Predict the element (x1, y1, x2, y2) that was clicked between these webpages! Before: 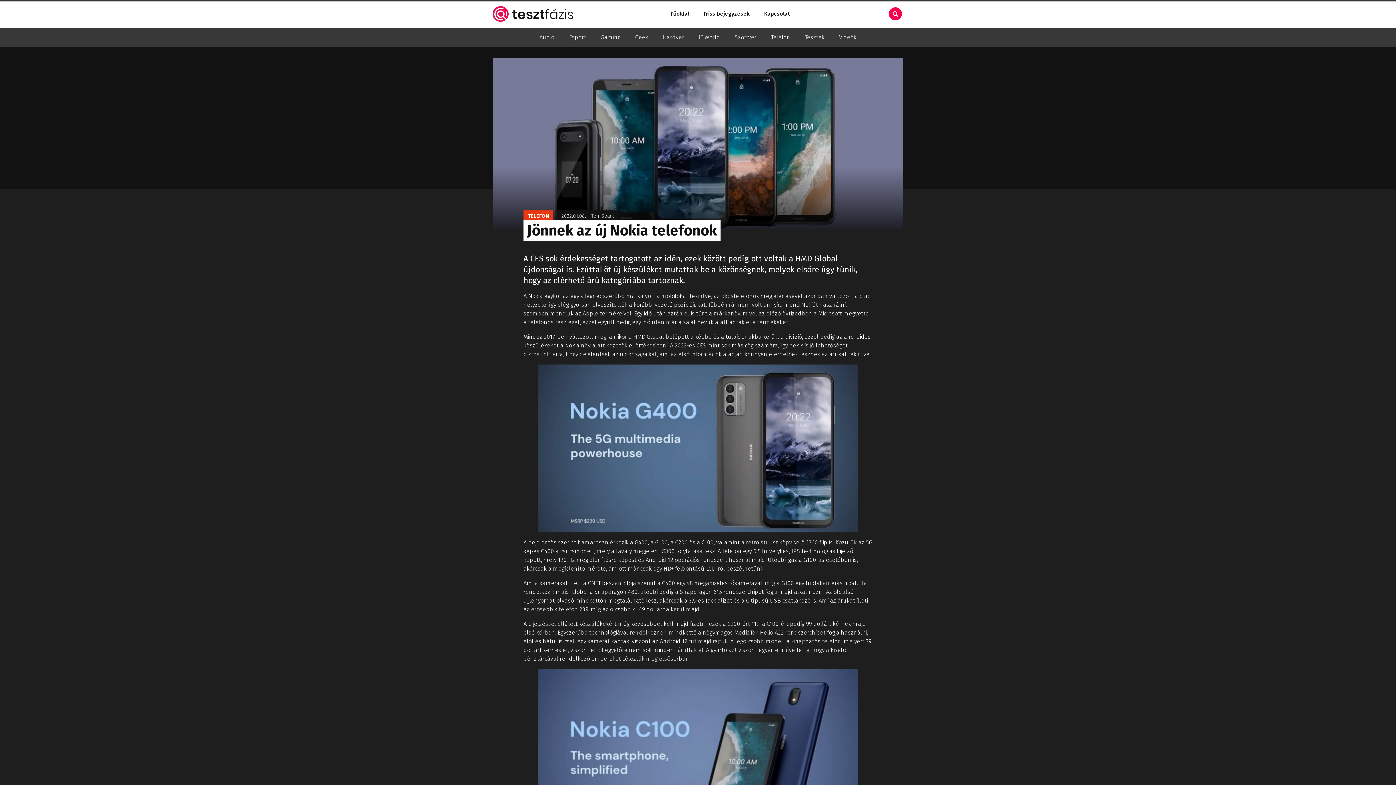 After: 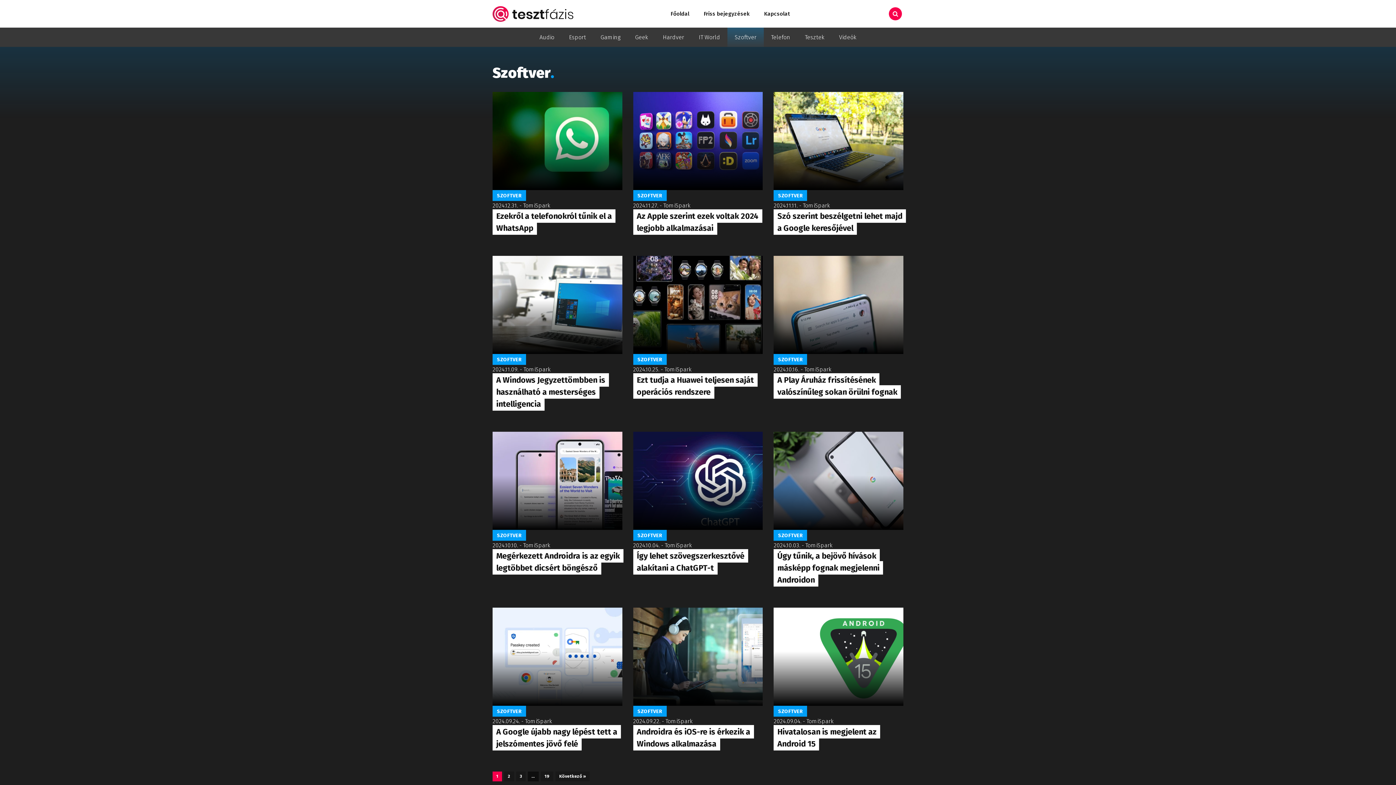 Action: bbox: (727, 27, 764, 46) label: Szoftver